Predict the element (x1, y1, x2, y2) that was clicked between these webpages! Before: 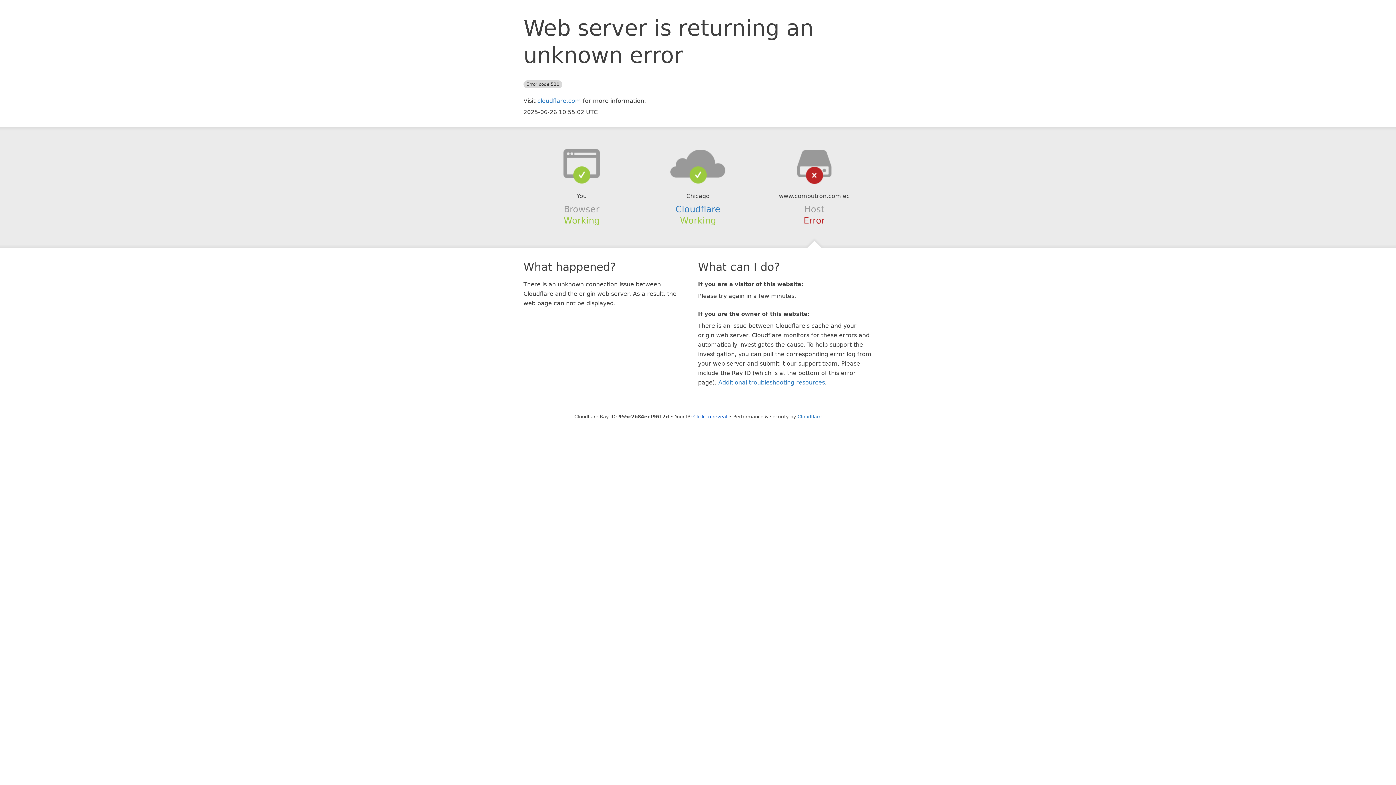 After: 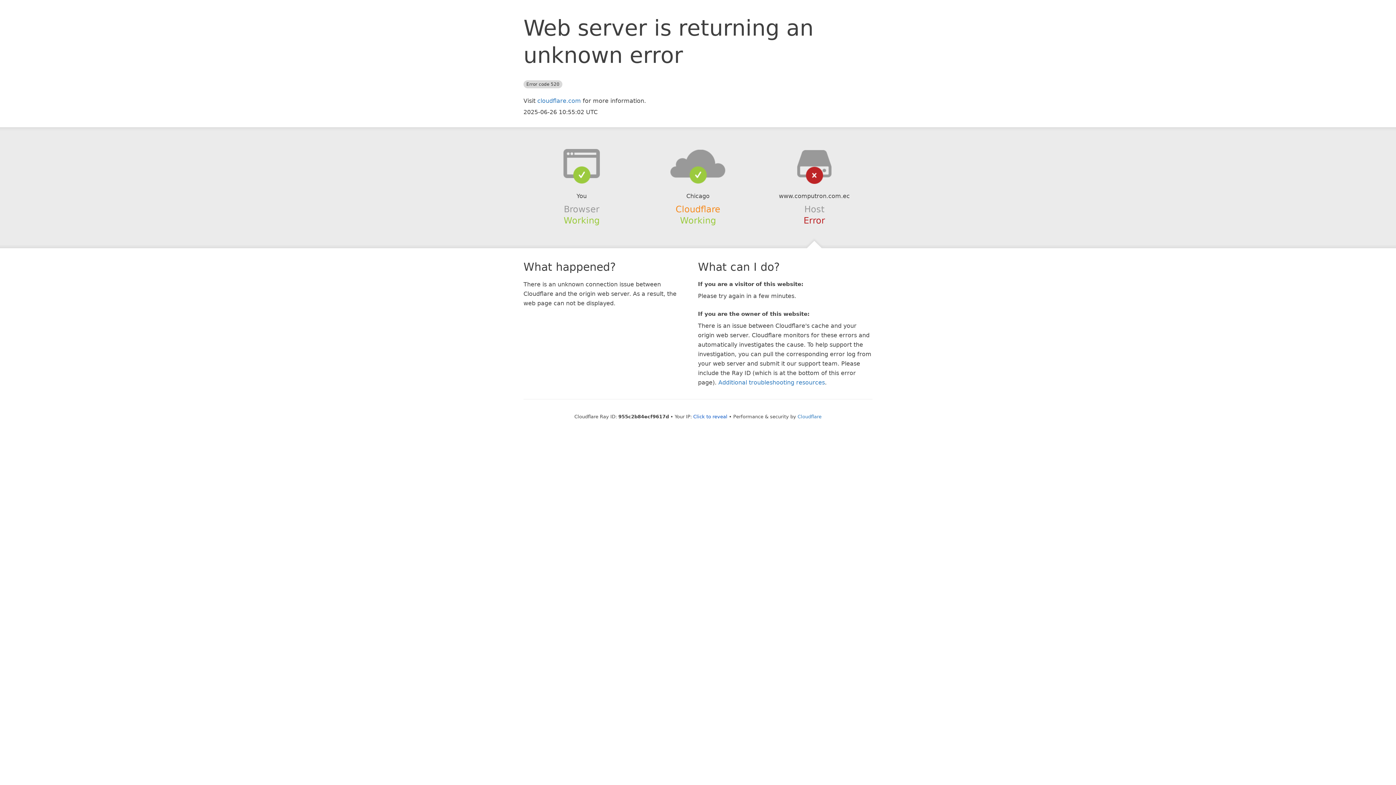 Action: label: Cloudflare bbox: (675, 204, 720, 214)